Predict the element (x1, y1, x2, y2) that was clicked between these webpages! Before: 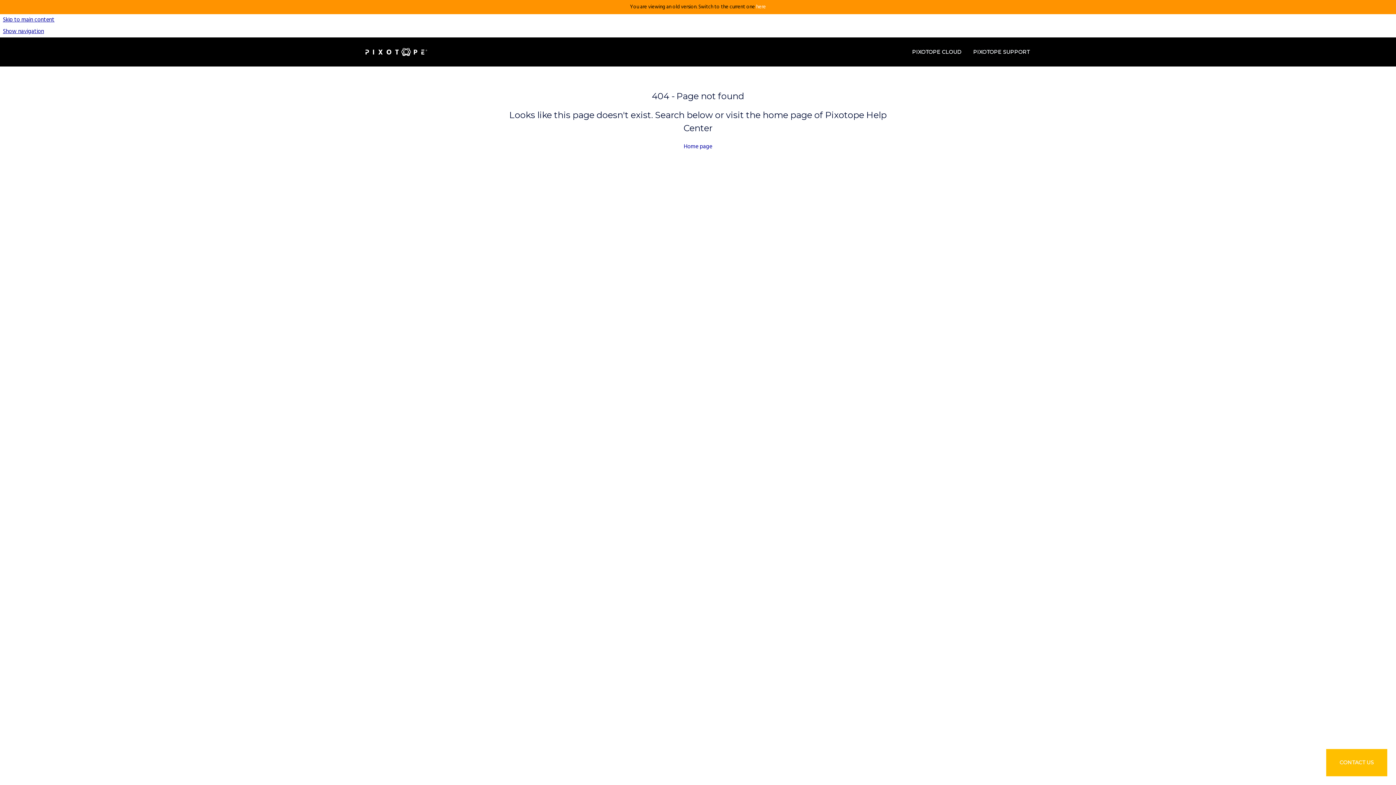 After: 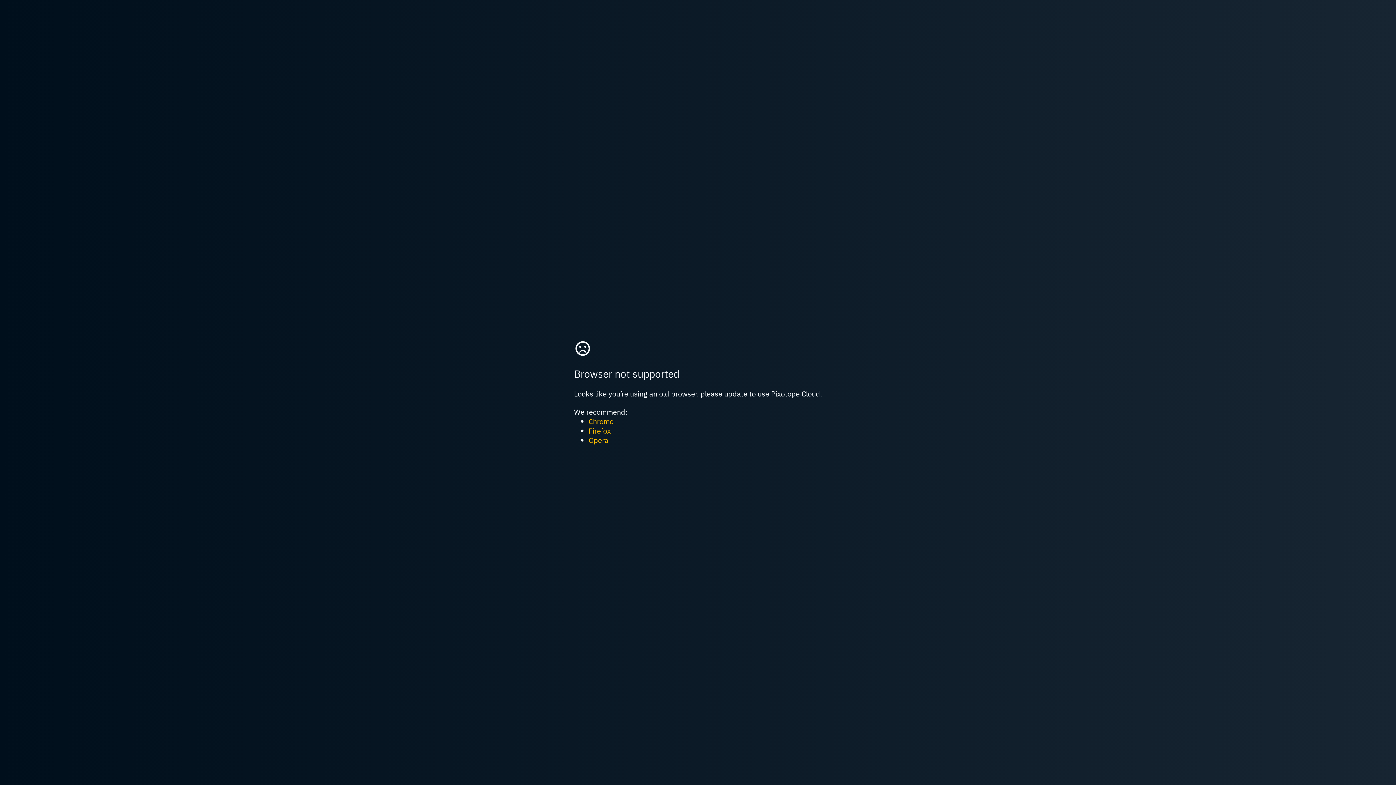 Action: bbox: (906, 43, 967, 60) label: PIXOTOPE CLOUD